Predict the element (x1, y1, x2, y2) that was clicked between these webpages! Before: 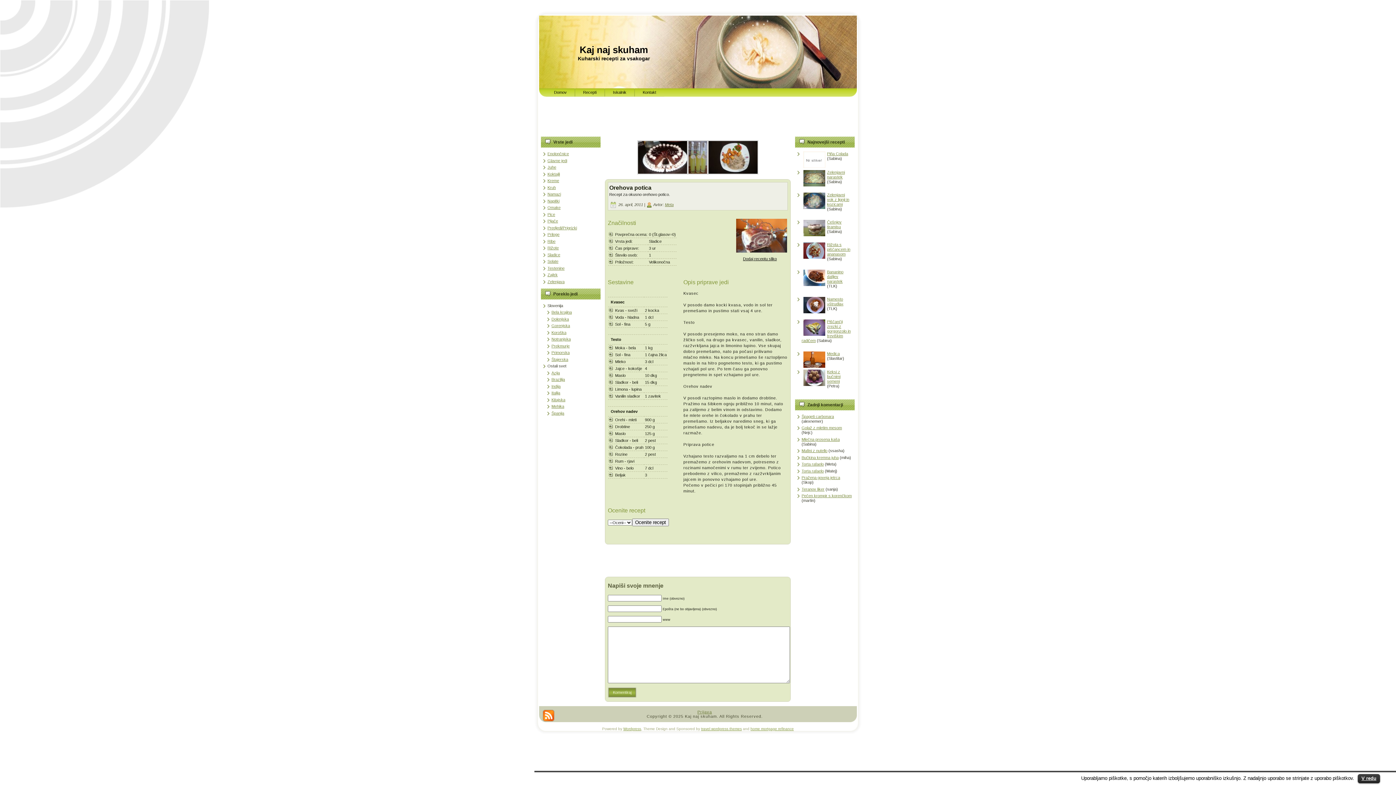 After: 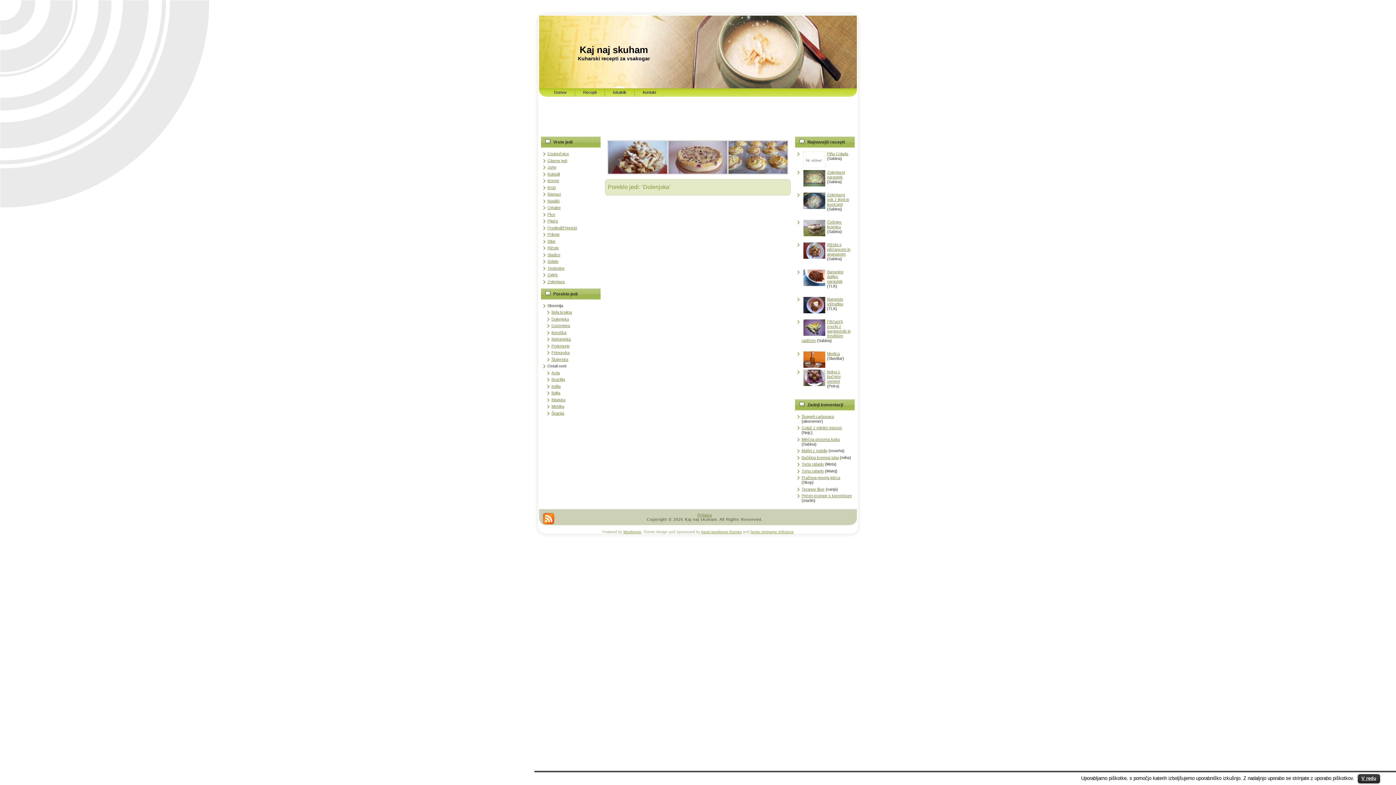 Action: label: Dolenjska bbox: (551, 316, 569, 321)